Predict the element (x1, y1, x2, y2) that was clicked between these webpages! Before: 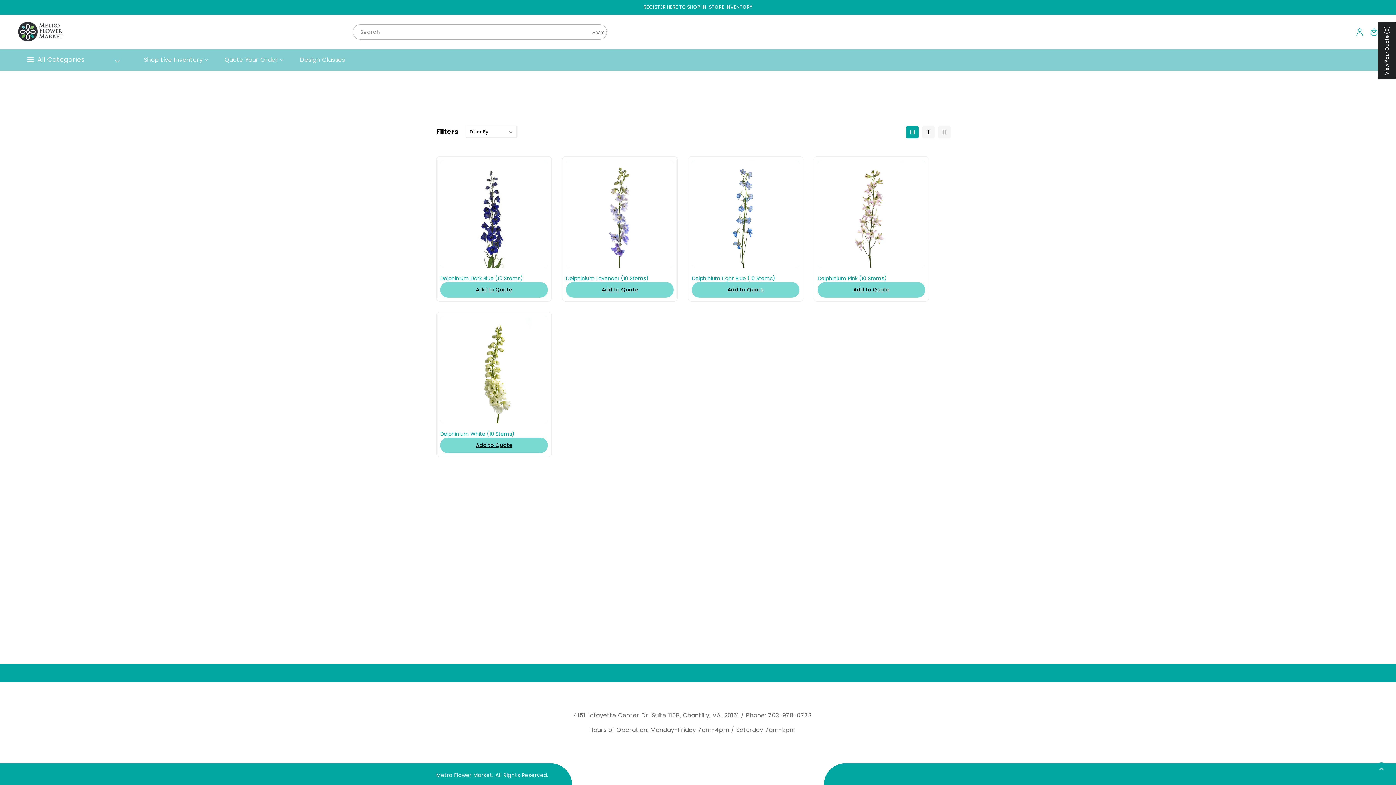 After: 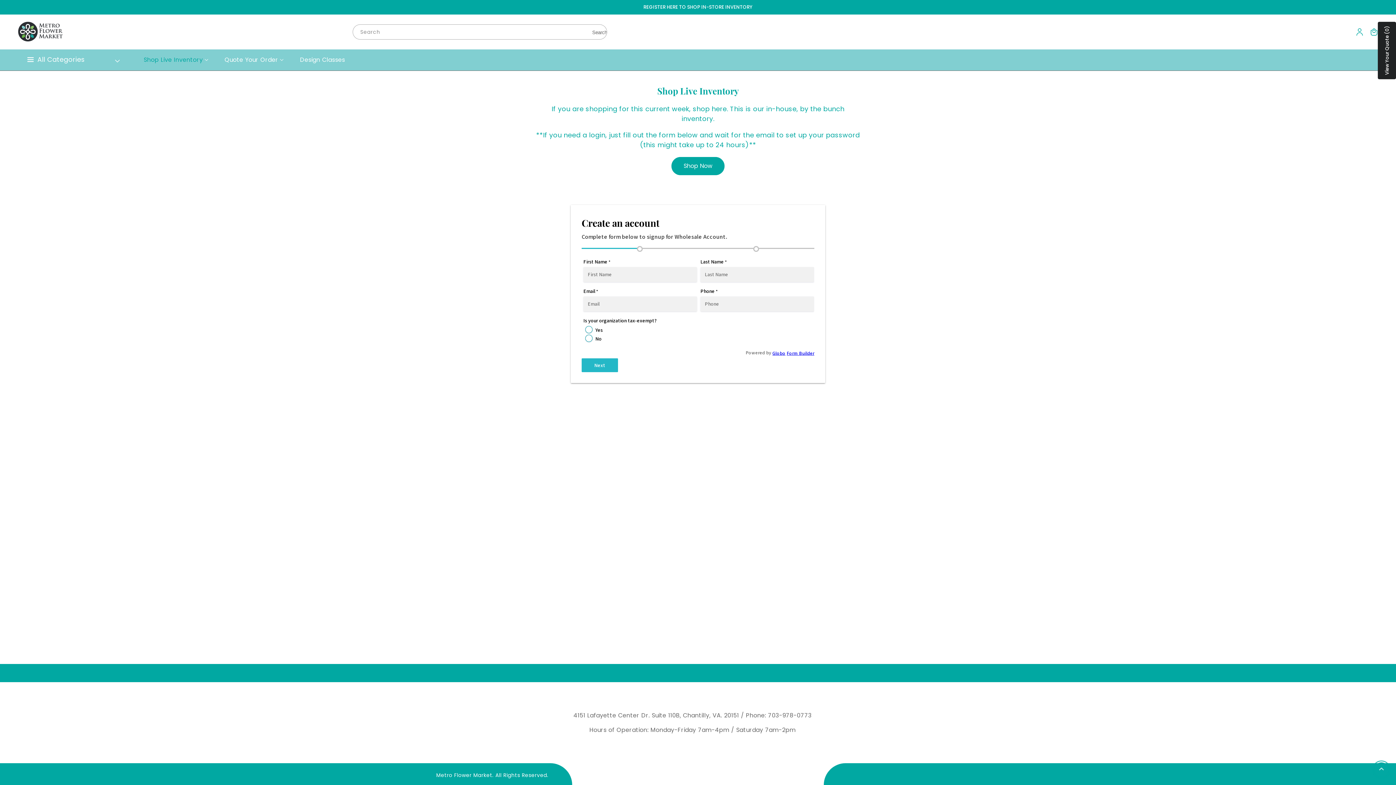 Action: label: REGISTER HERE TO SHOP IN-STORE INVENTORY bbox: (18, 0, 1378, 14)